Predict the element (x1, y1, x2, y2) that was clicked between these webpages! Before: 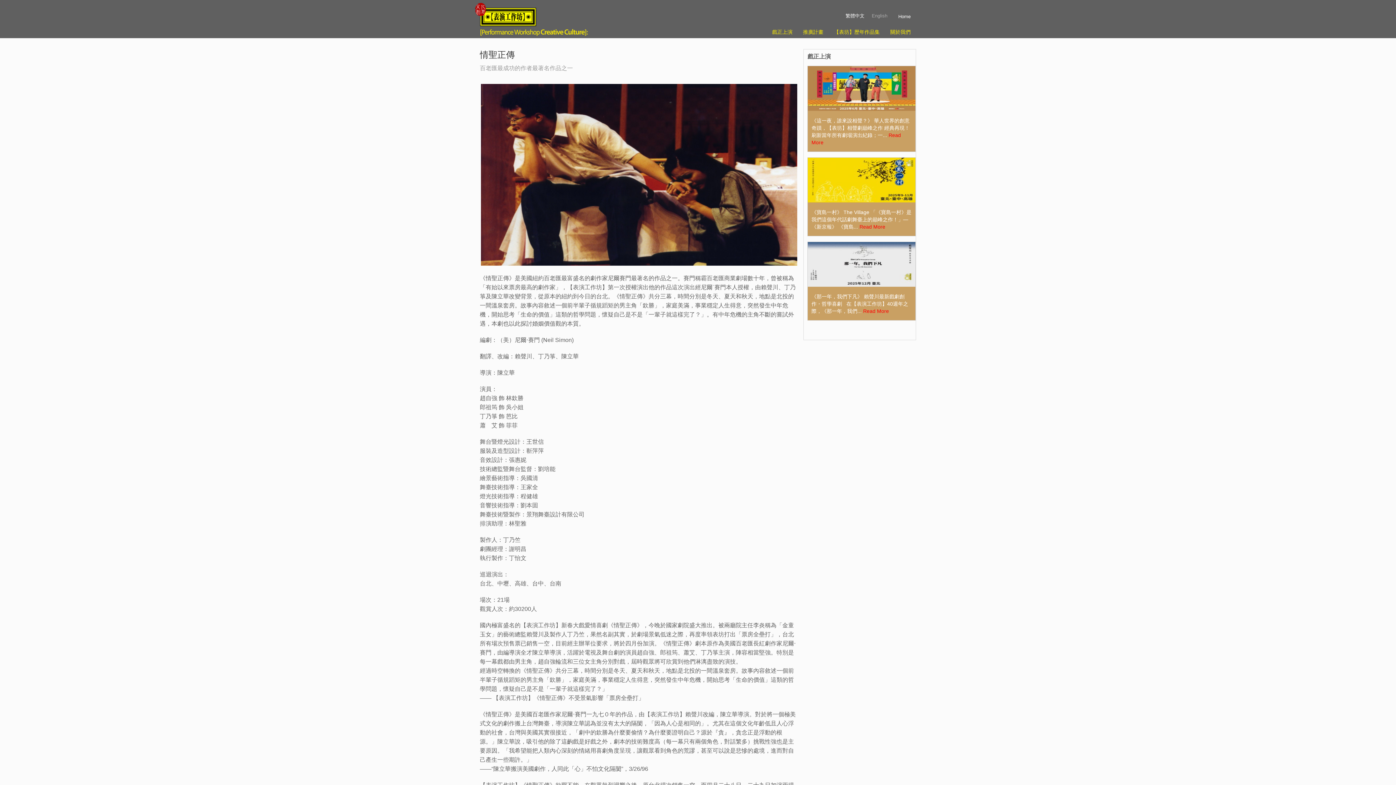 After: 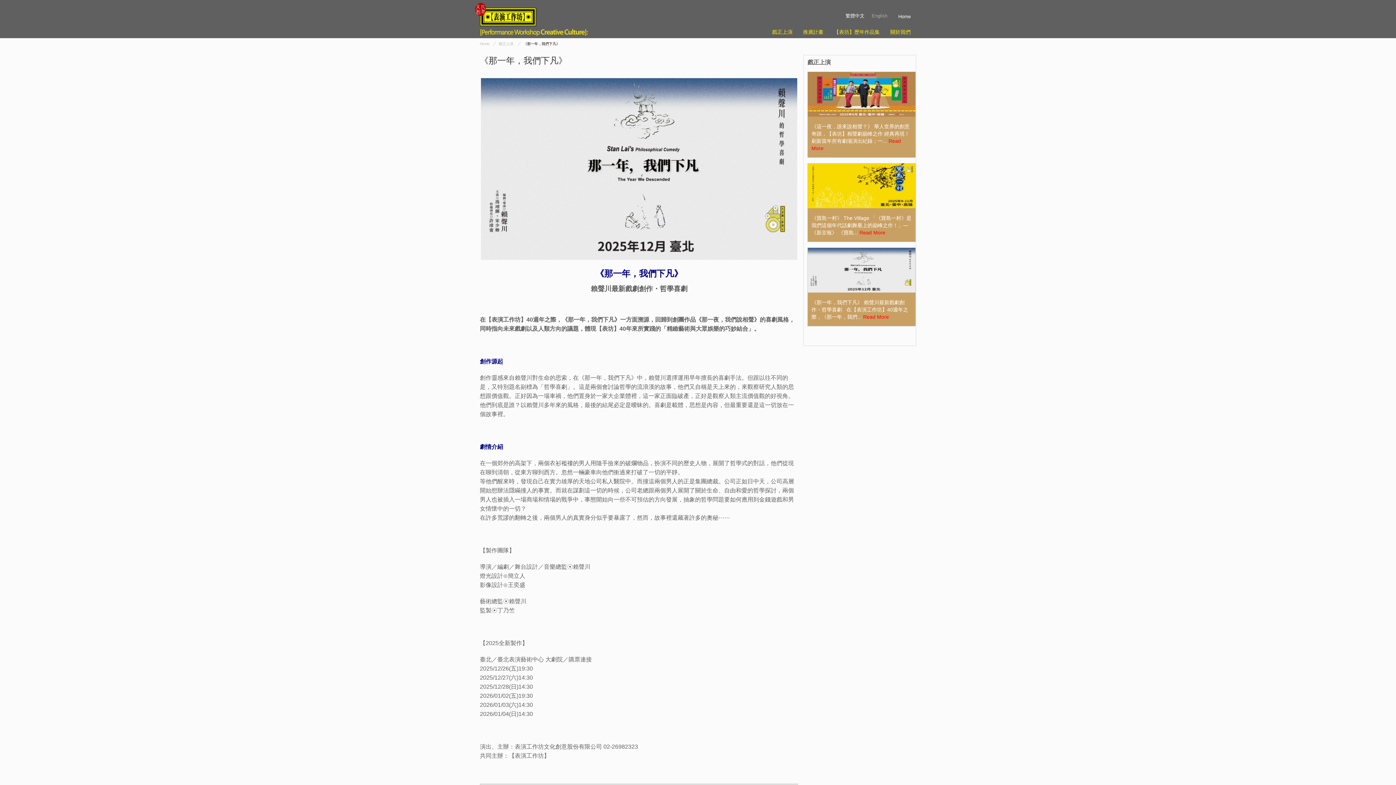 Action: label: Read More bbox: (863, 308, 889, 314)